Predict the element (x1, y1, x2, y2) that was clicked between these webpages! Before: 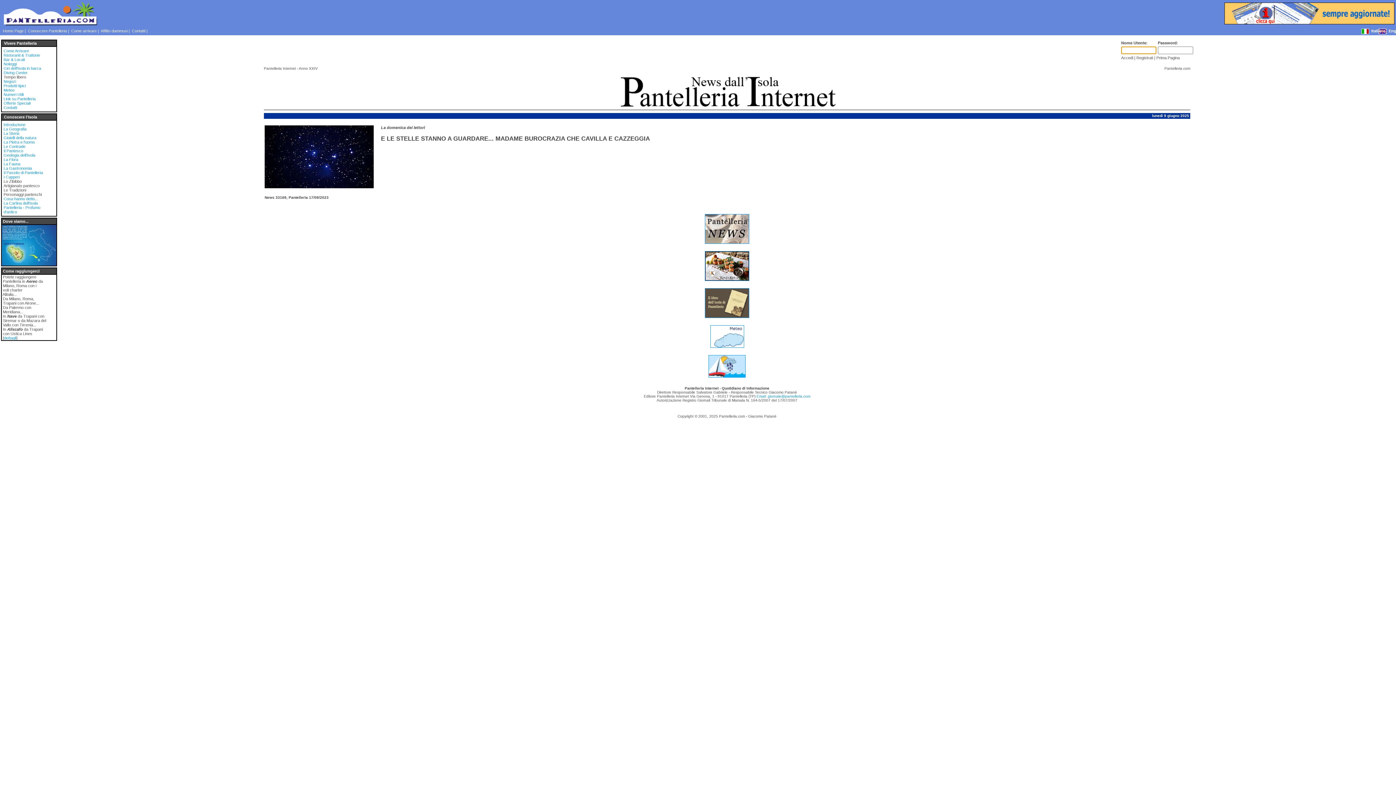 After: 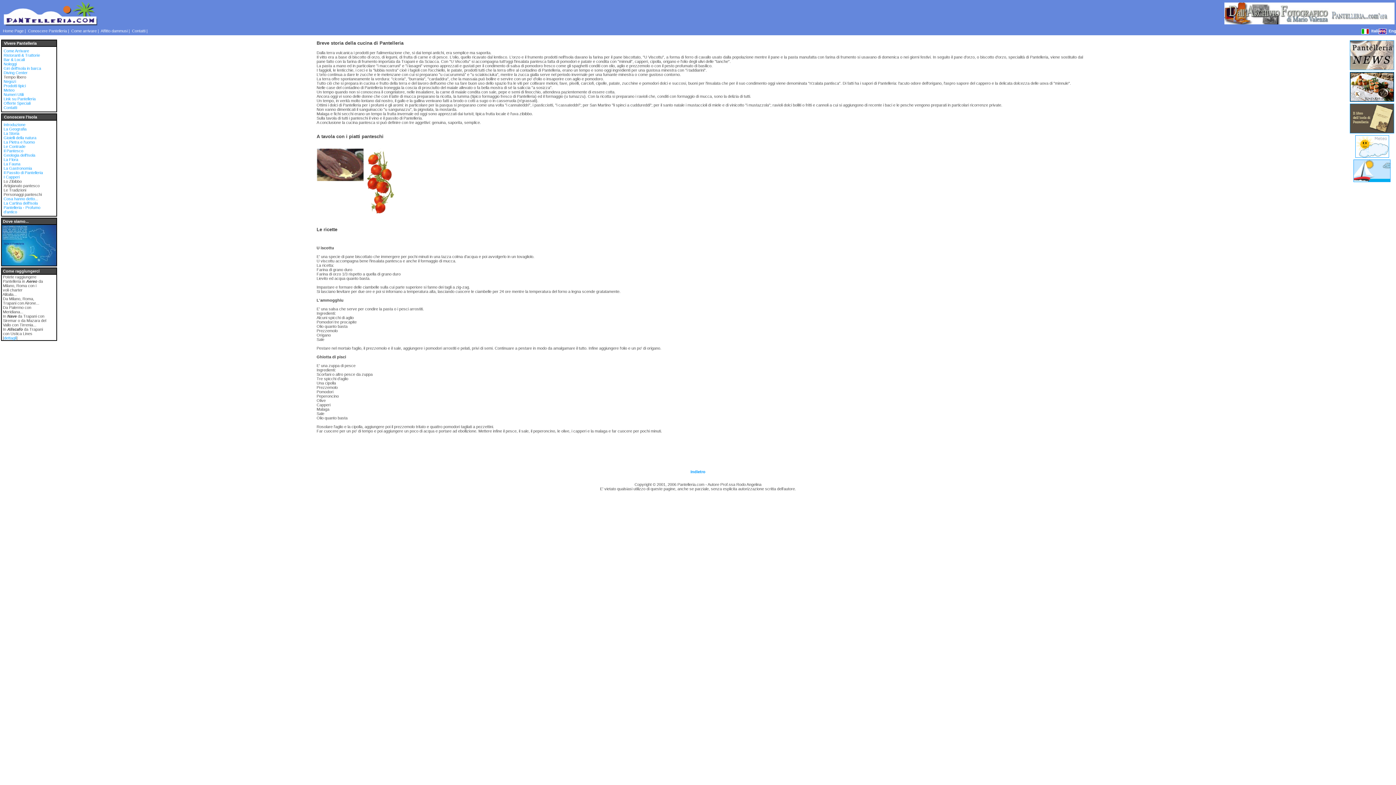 Action: bbox: (3, 166, 32, 170) label: La Gastronomia